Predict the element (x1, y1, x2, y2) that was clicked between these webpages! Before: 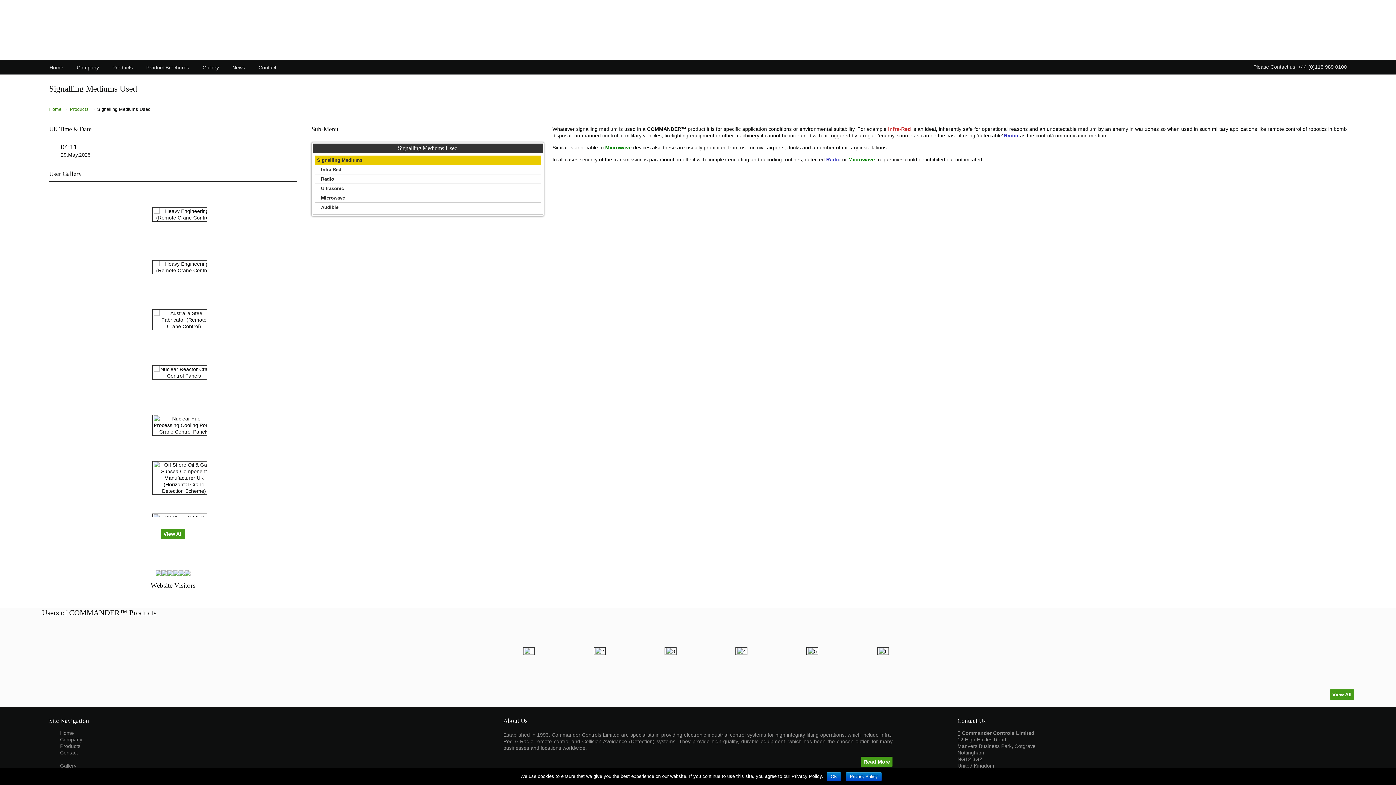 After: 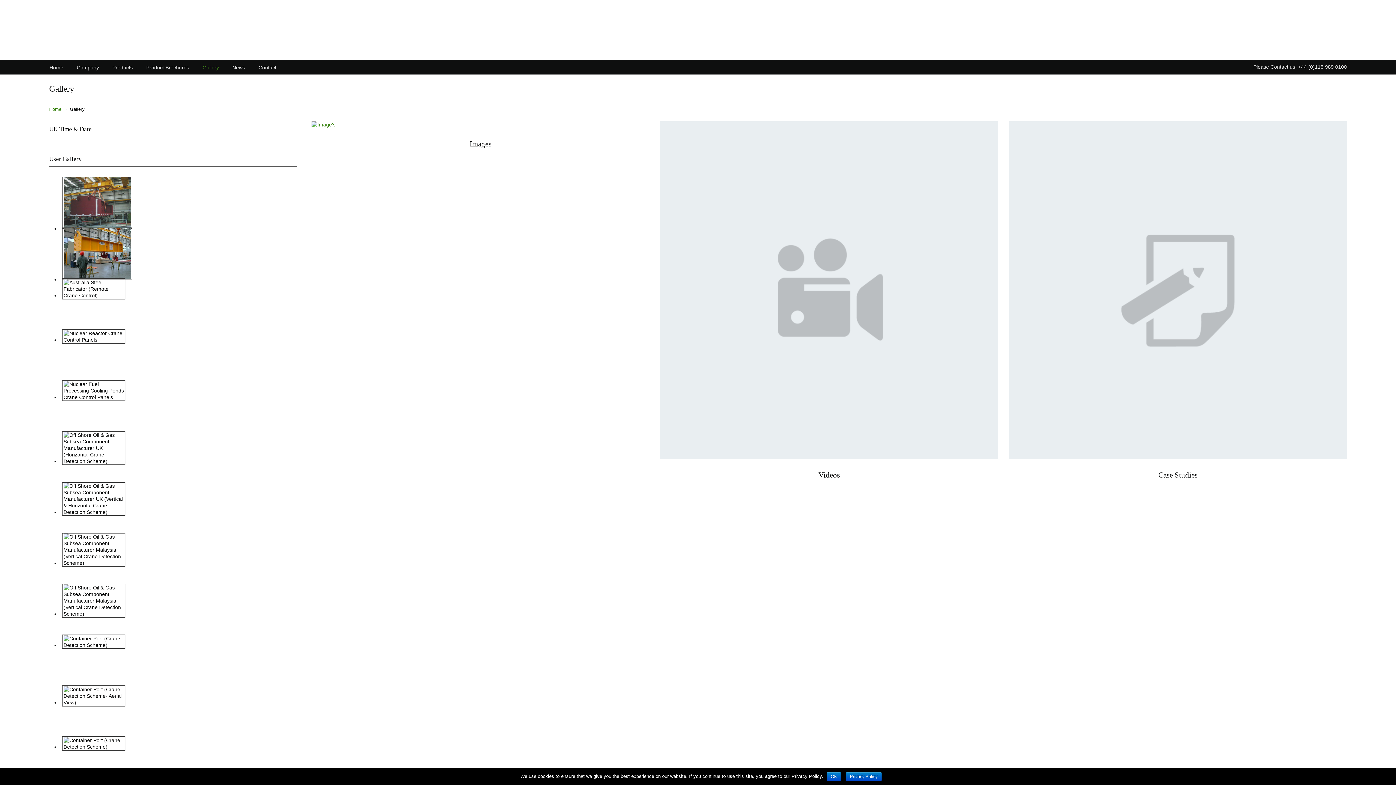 Action: label: Gallery bbox: (60, 763, 76, 769)